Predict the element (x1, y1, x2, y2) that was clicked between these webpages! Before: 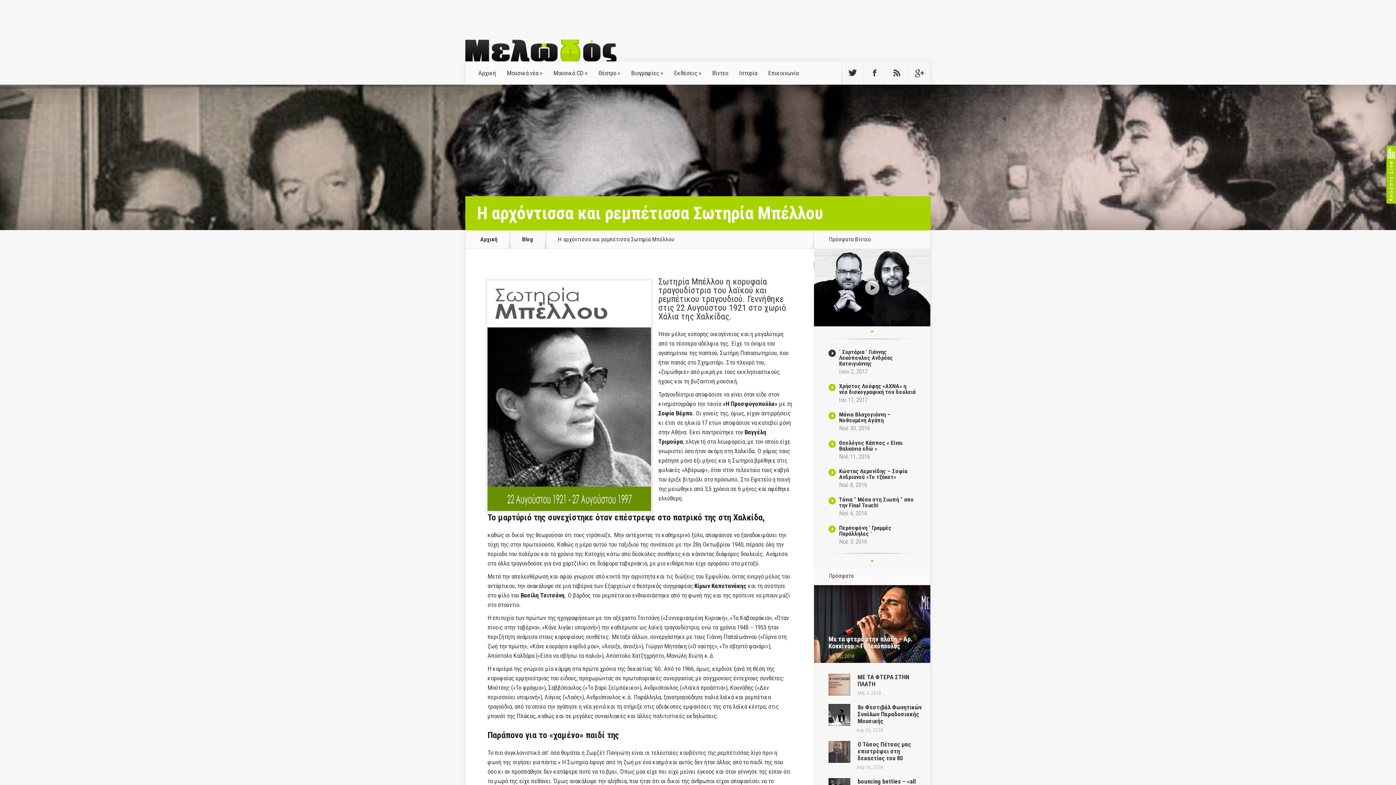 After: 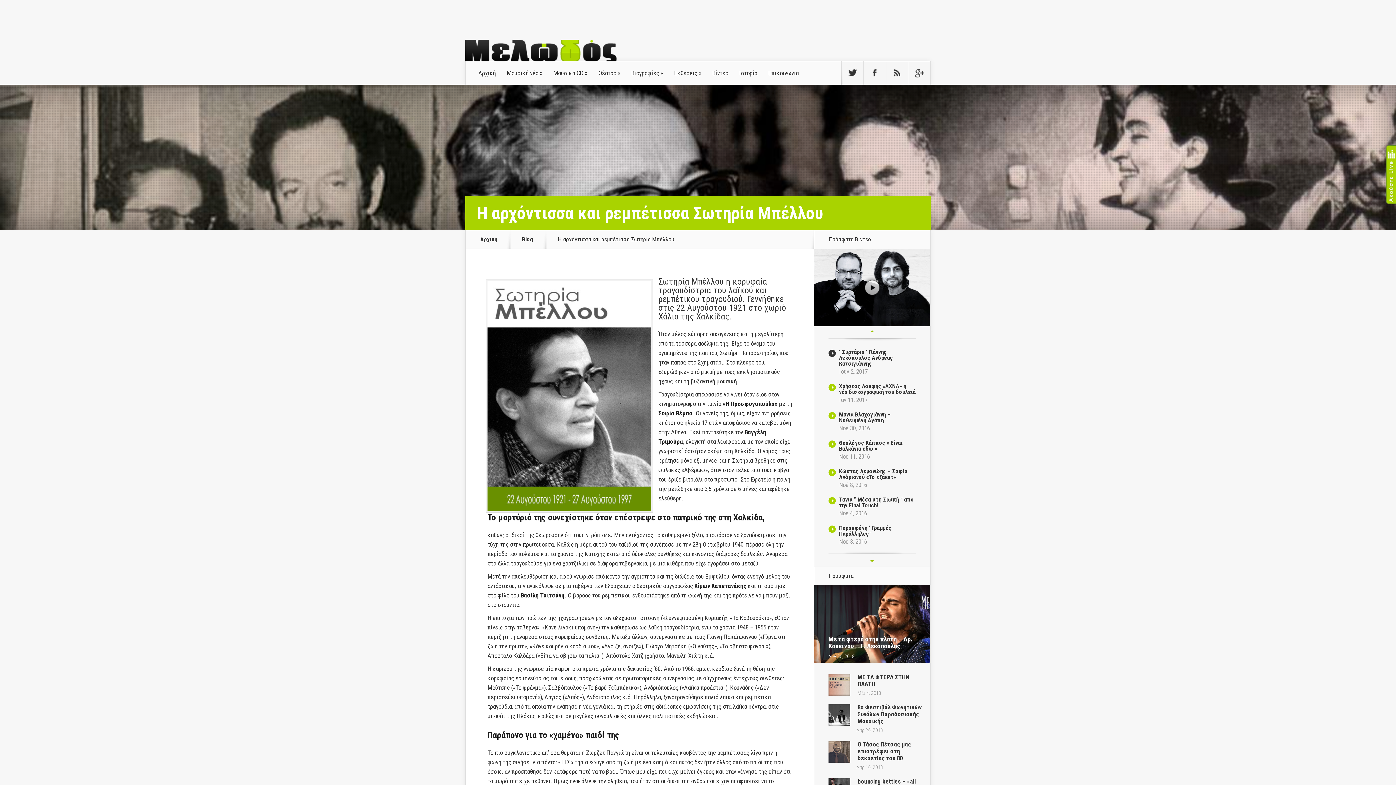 Action: bbox: (1386, 198, 1396, 205)